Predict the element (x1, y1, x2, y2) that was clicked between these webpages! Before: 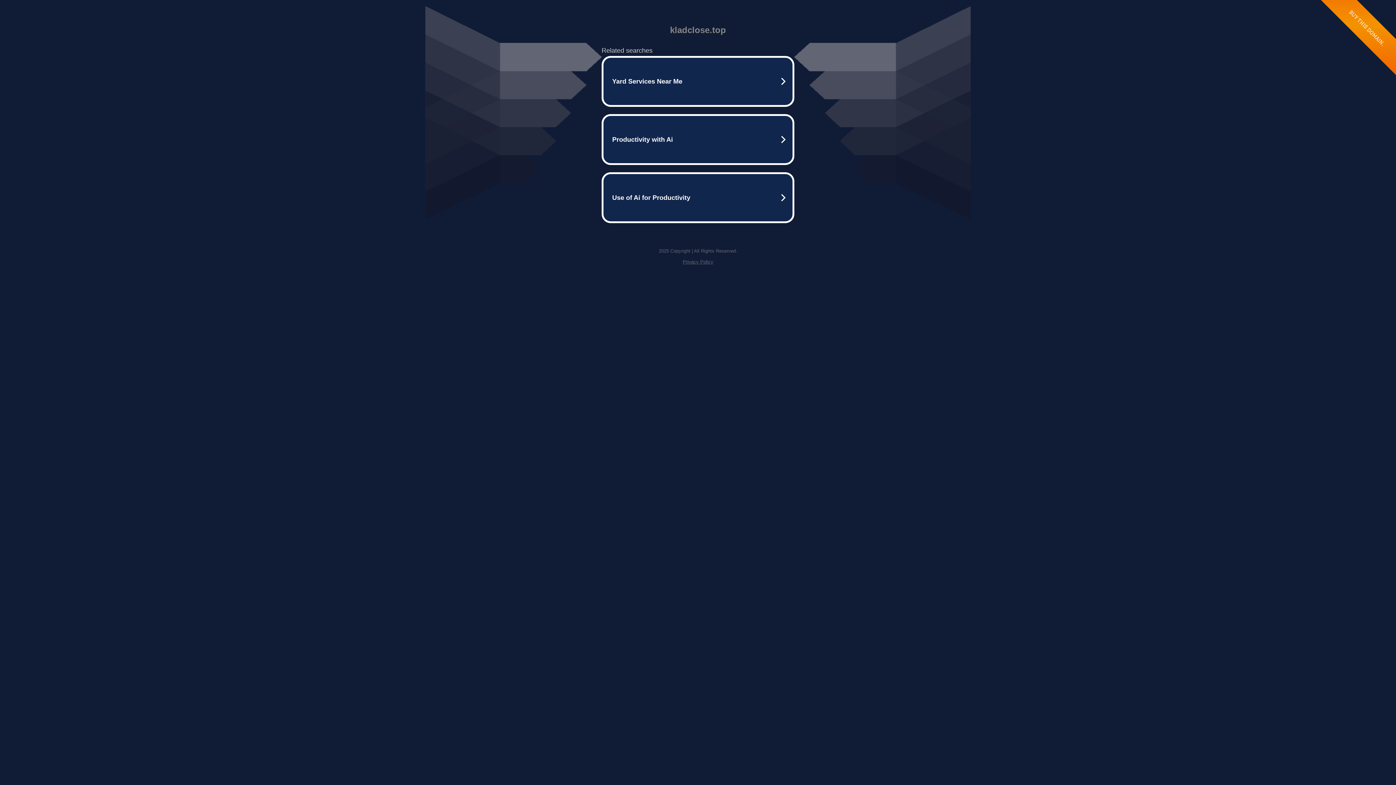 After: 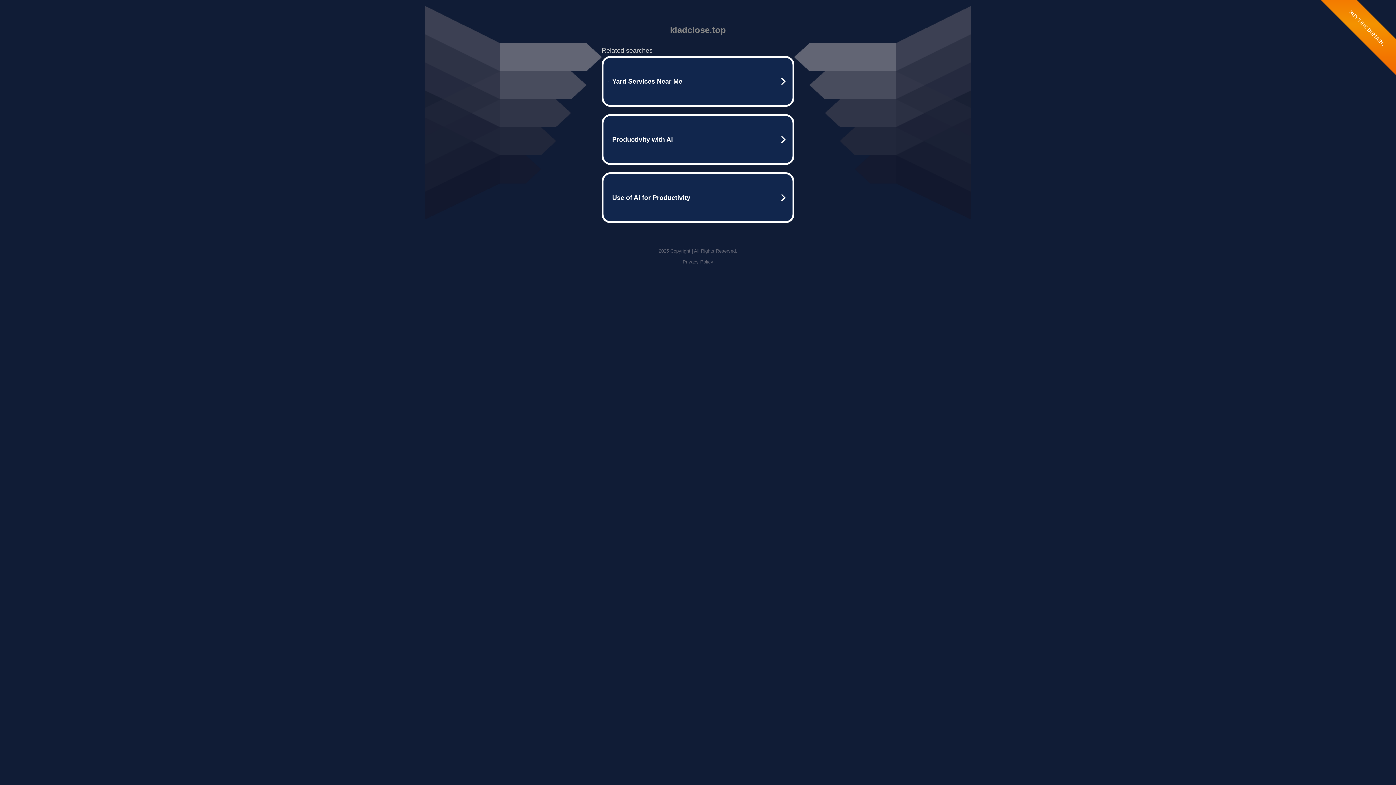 Action: label: Privacy Policy bbox: (682, 259, 713, 264)